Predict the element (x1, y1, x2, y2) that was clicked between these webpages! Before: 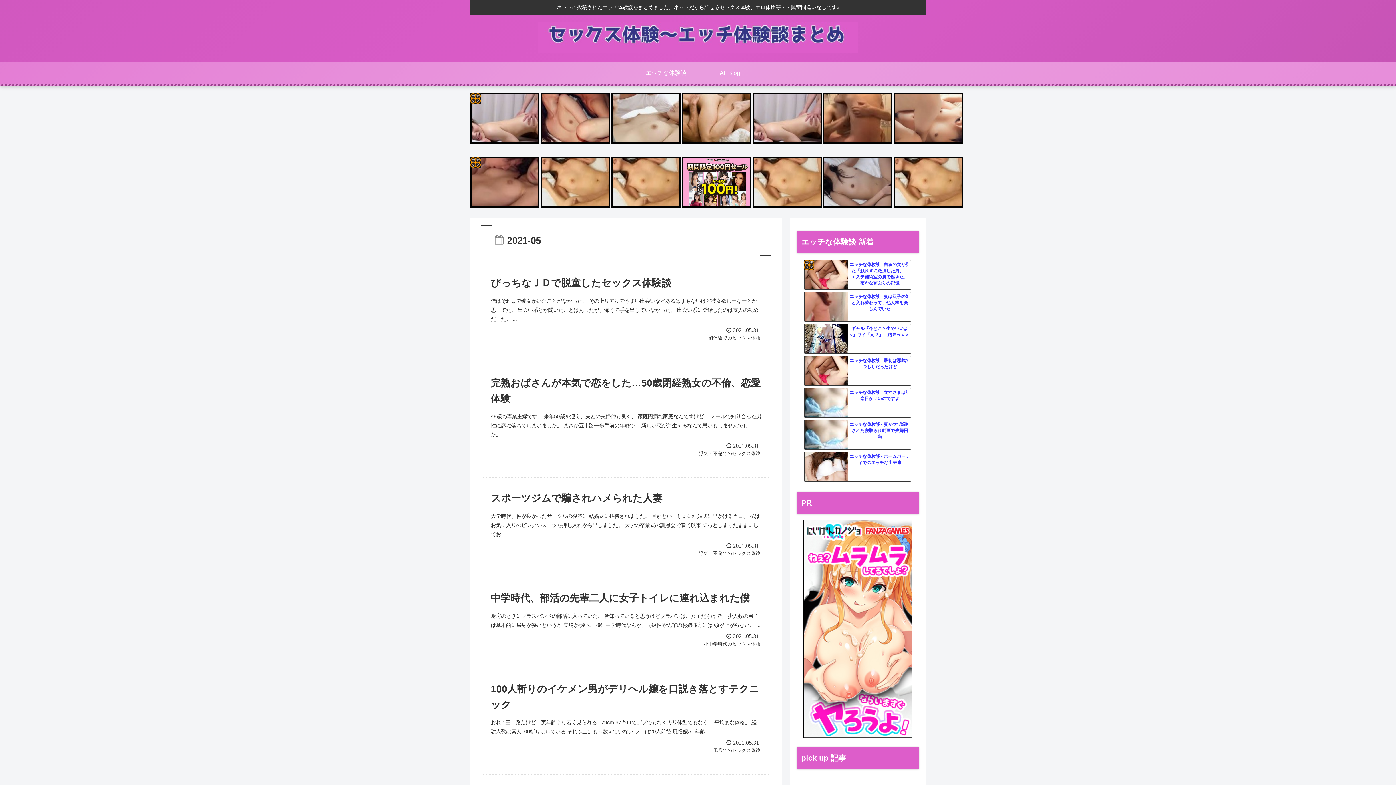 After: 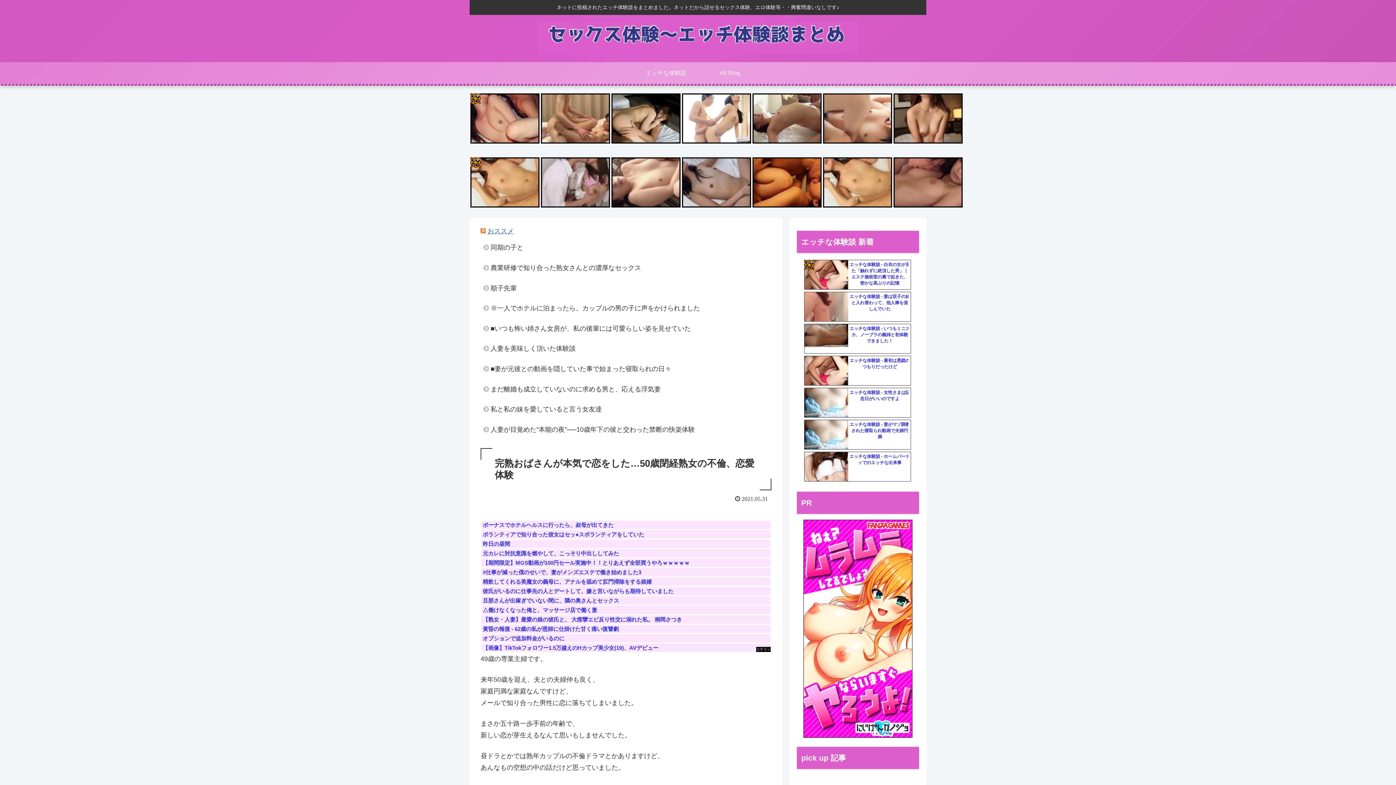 Action: label: 完熟おばさんが本気で恋をした…50歳閉経熟女の不倫、恋愛体験
49歳の専業主婦です。 来年50歳を迎え、夫との夫婦仲も良く、 家庭円満な家庭なんですけど、 メールで知り合った男性に恋に落ちてしまいました。 まさか五十路一歩手前の年齢で、 新しい恋が芽生えるなんて思いもしませんでした。...
 2021.05.31
浮気・不倫でのセックス体験 bbox: (480, 362, 771, 477)